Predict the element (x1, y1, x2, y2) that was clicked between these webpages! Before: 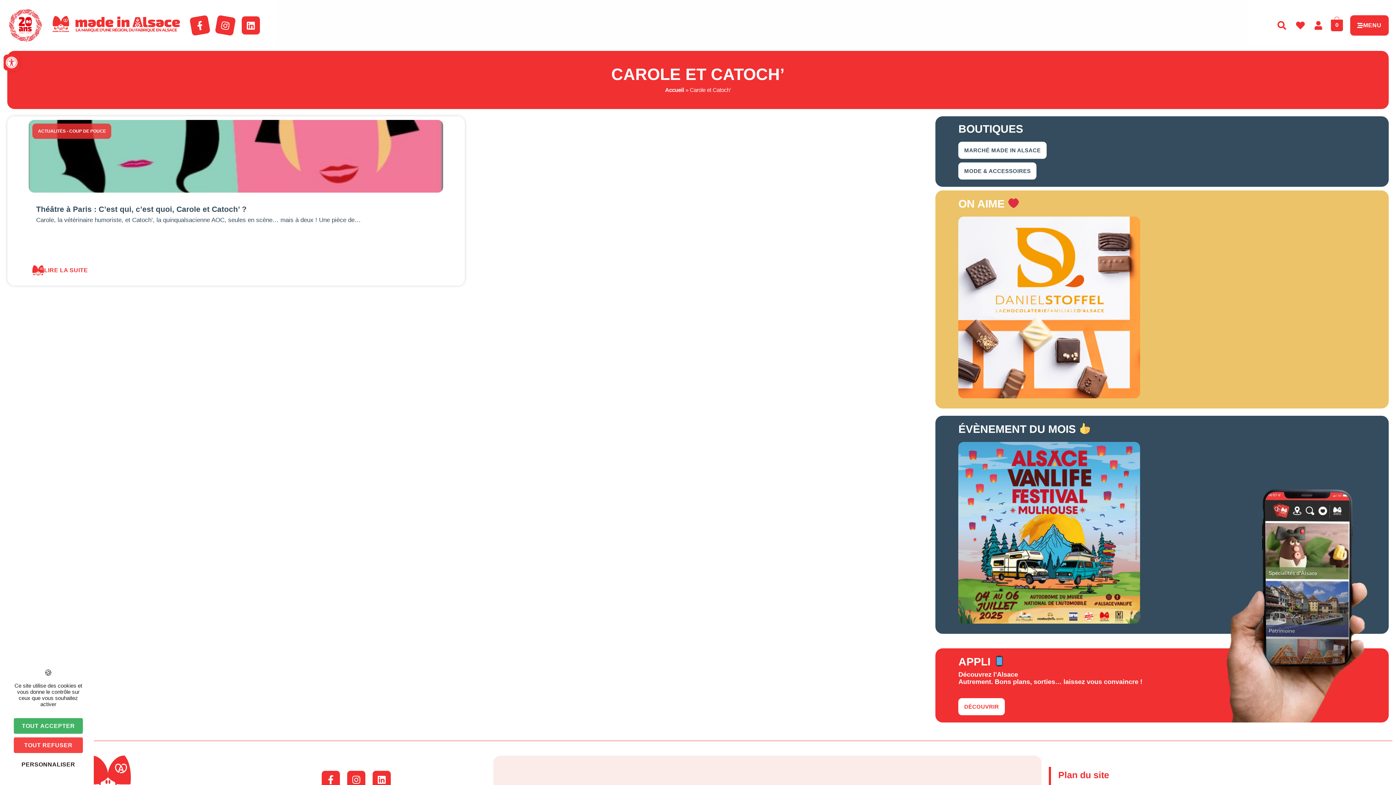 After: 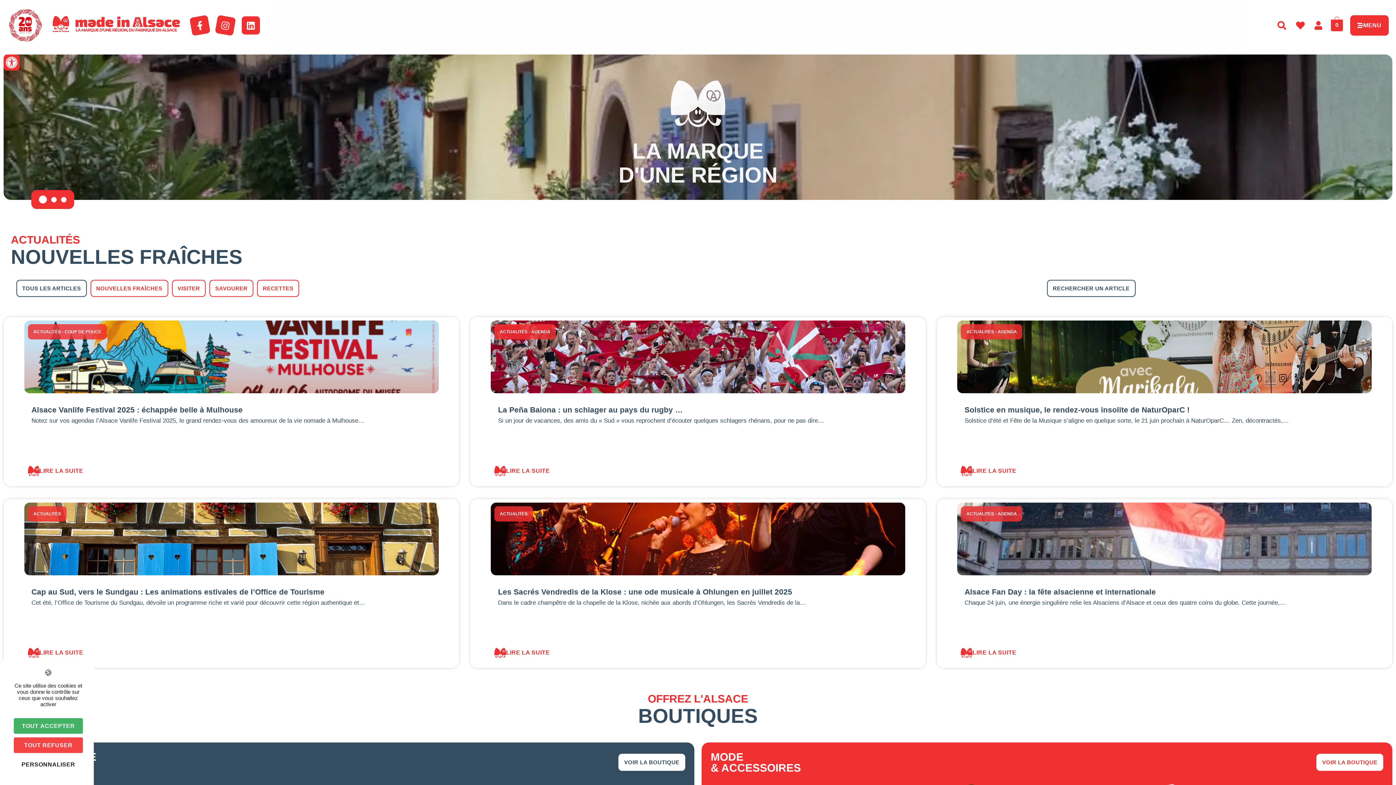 Action: label: Accueil bbox: (665, 86, 684, 93)